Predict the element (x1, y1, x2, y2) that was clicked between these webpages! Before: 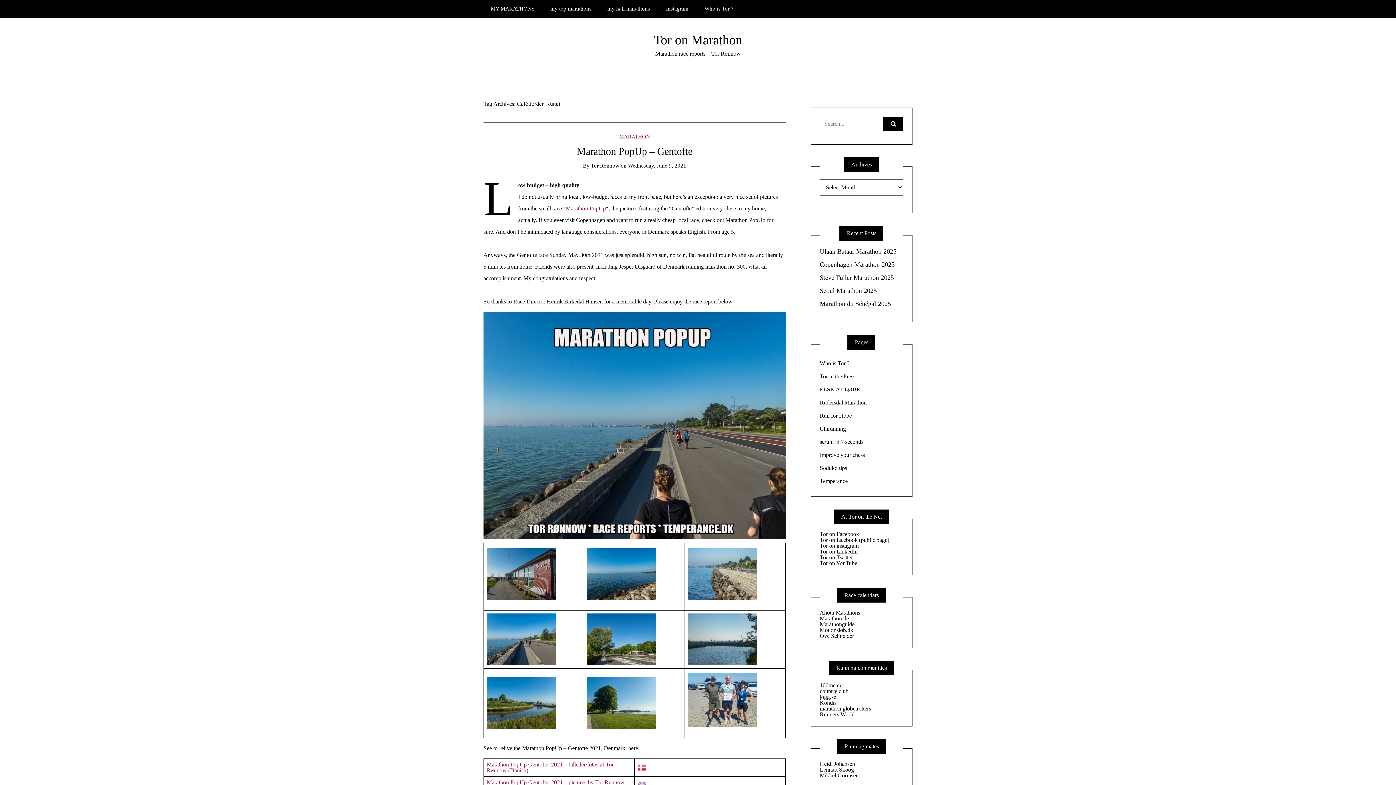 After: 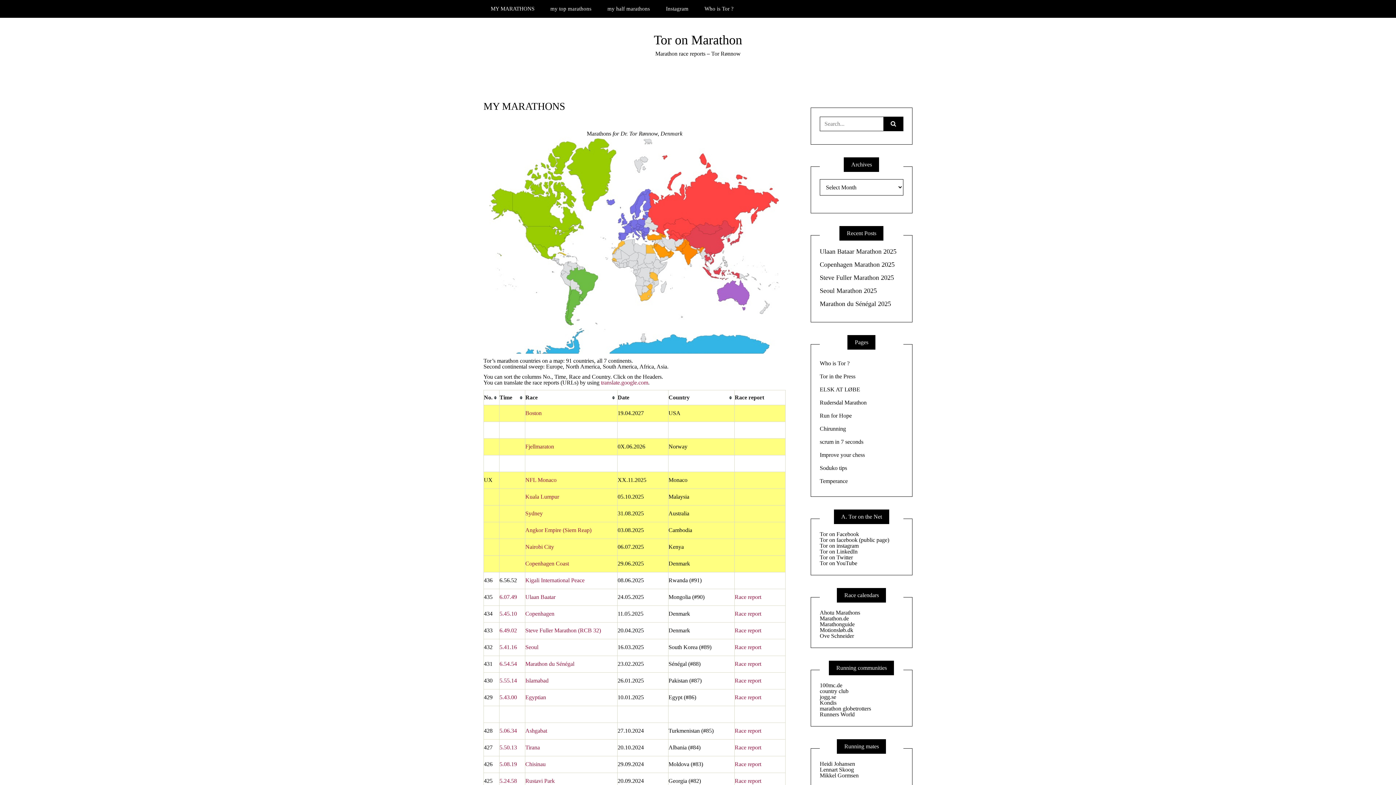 Action: label: MY MARATHONS bbox: (483, 0, 541, 17)